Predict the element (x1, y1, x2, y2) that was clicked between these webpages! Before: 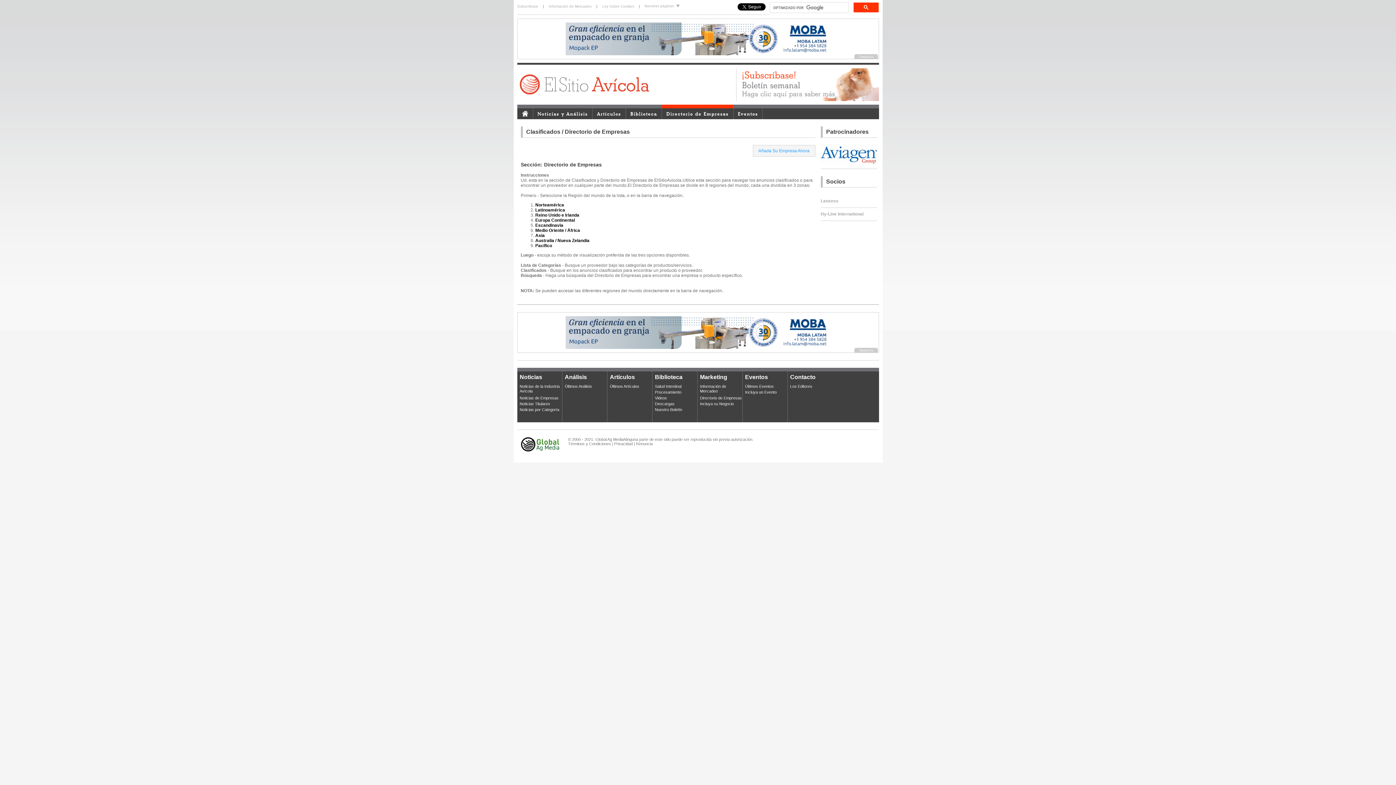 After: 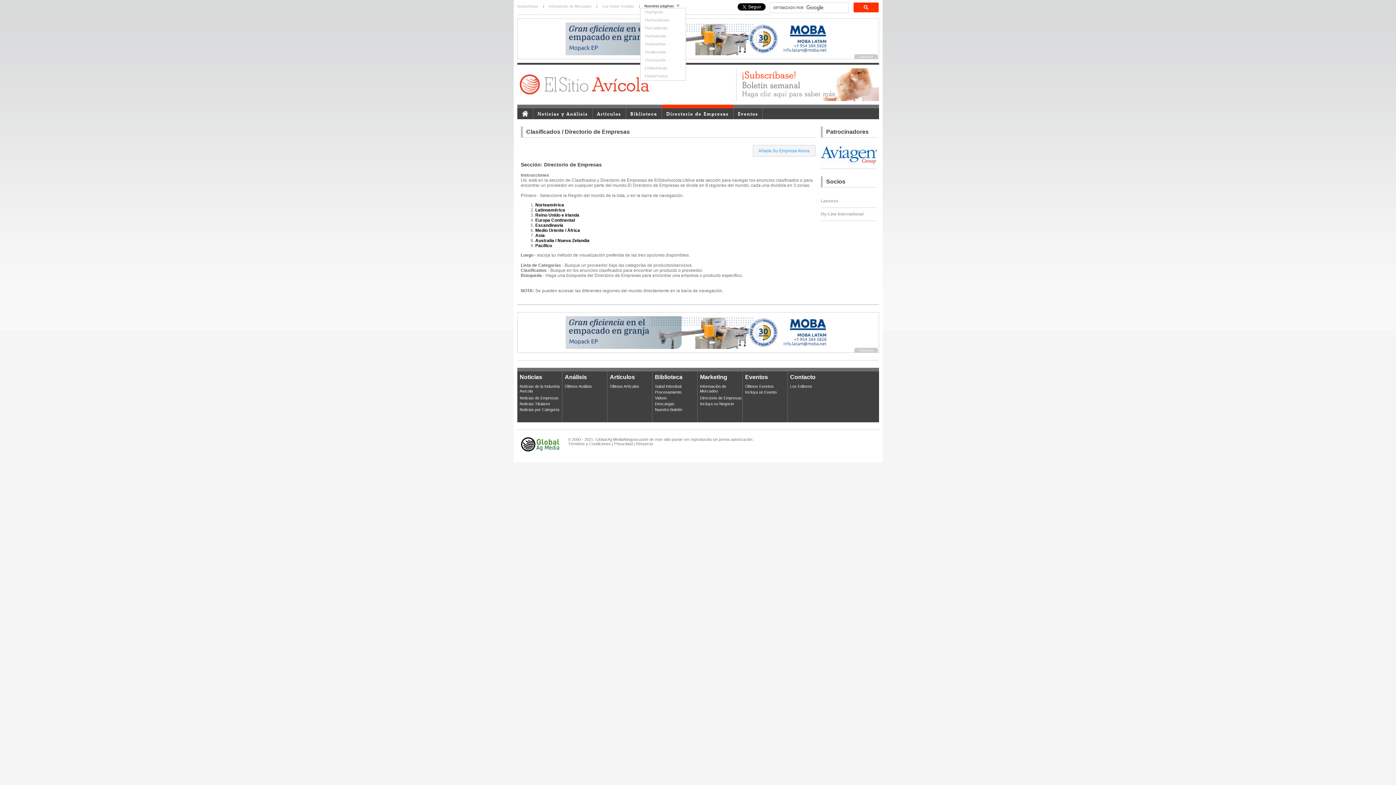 Action: bbox: (640, 4, 684, 8) label: Nuestras páginas 